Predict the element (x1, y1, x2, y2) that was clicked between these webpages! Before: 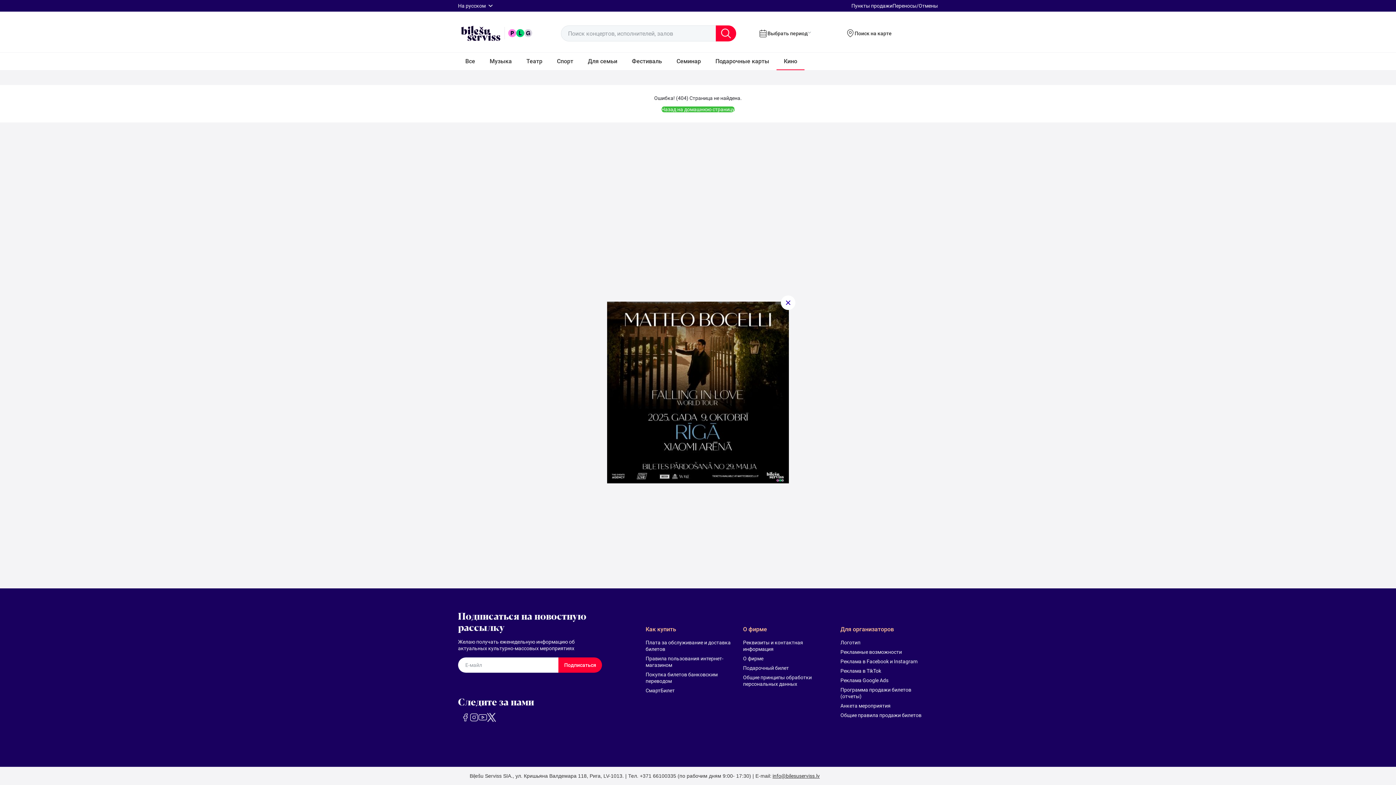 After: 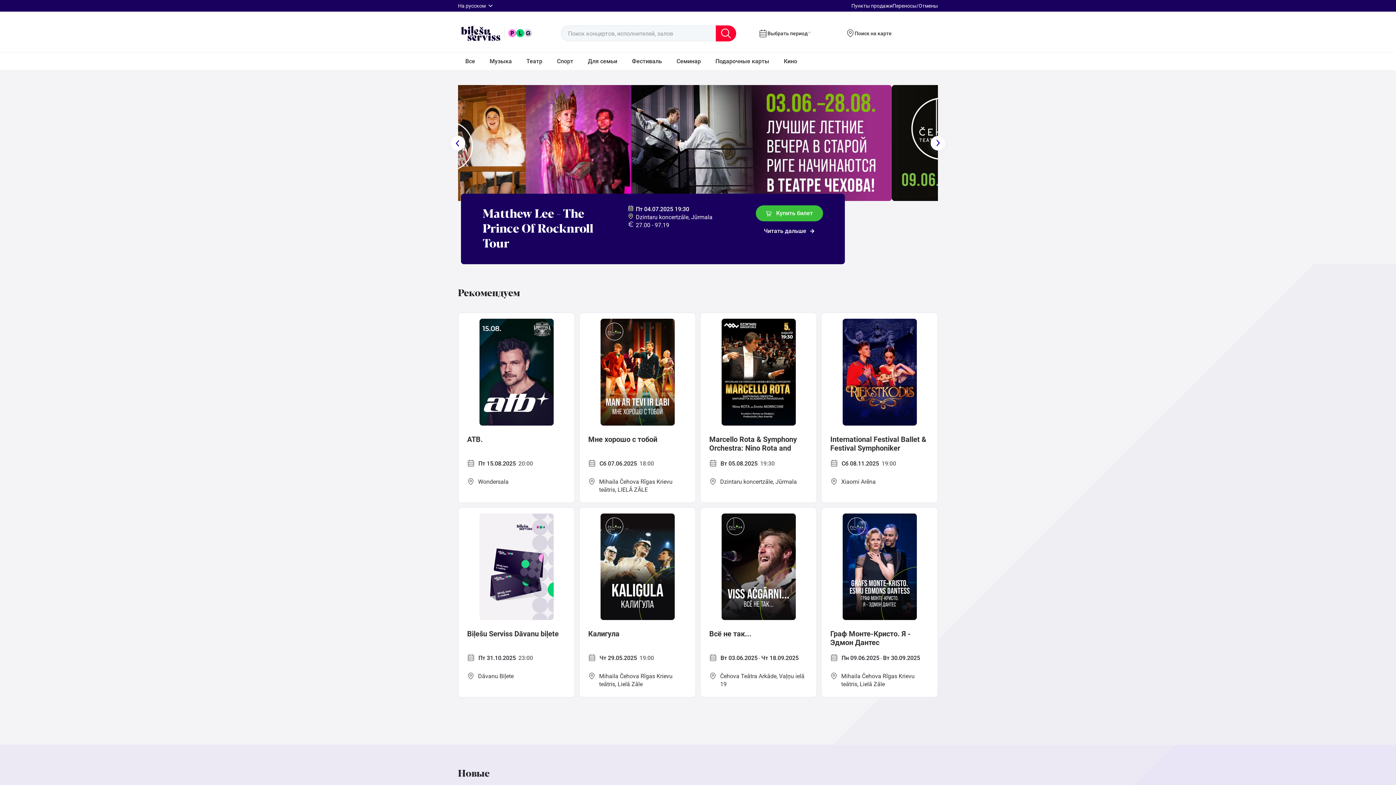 Action: bbox: (461, 25, 532, 41)